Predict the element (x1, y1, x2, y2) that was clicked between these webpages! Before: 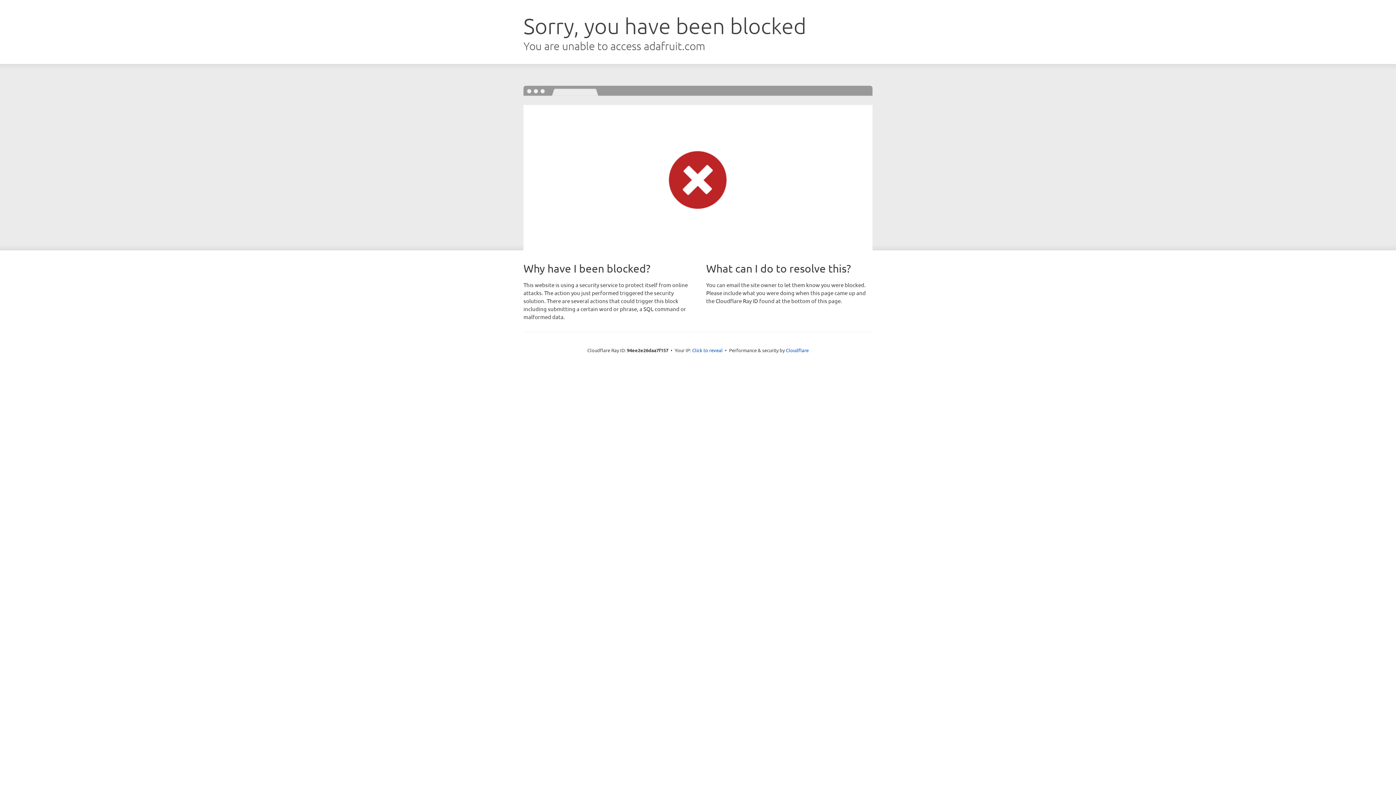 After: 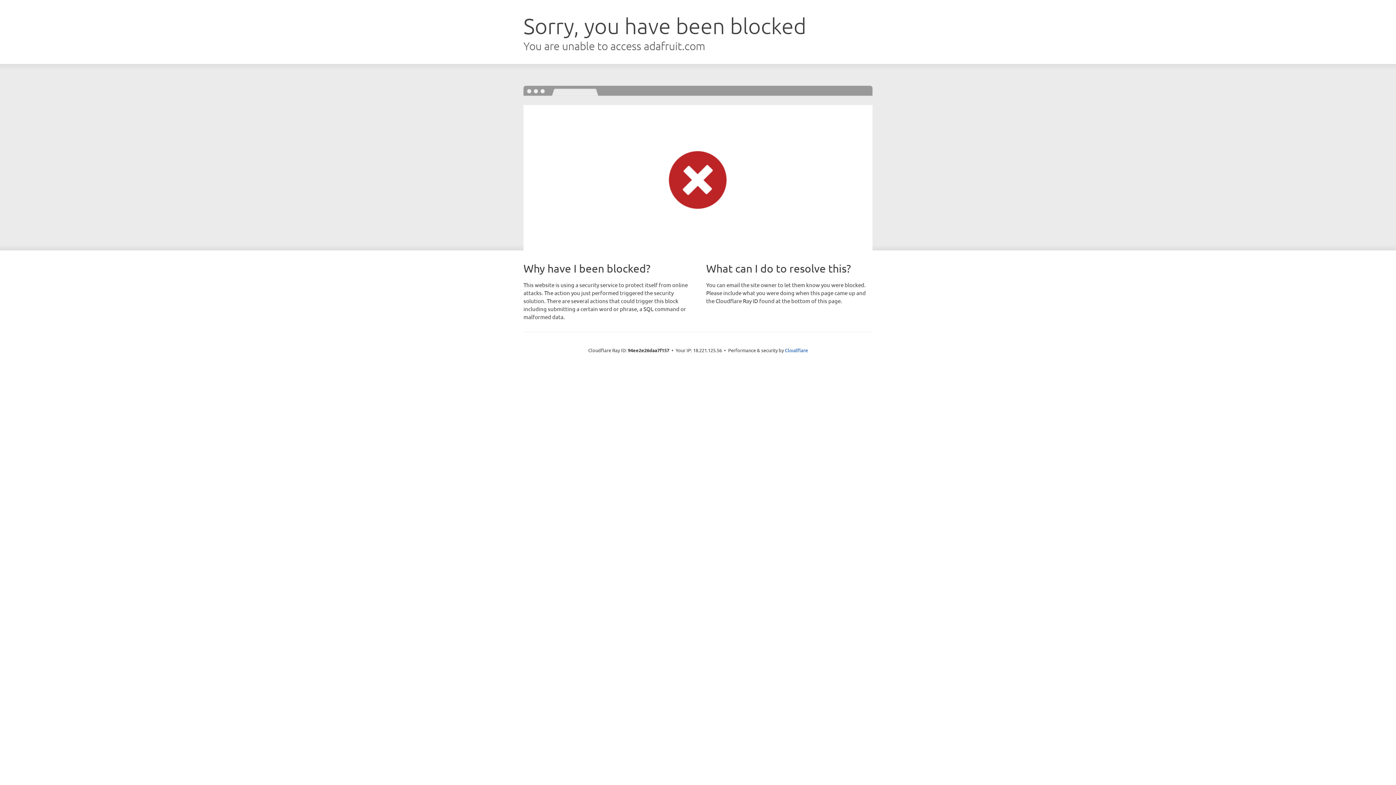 Action: bbox: (692, 346, 722, 353) label: Click to reveal